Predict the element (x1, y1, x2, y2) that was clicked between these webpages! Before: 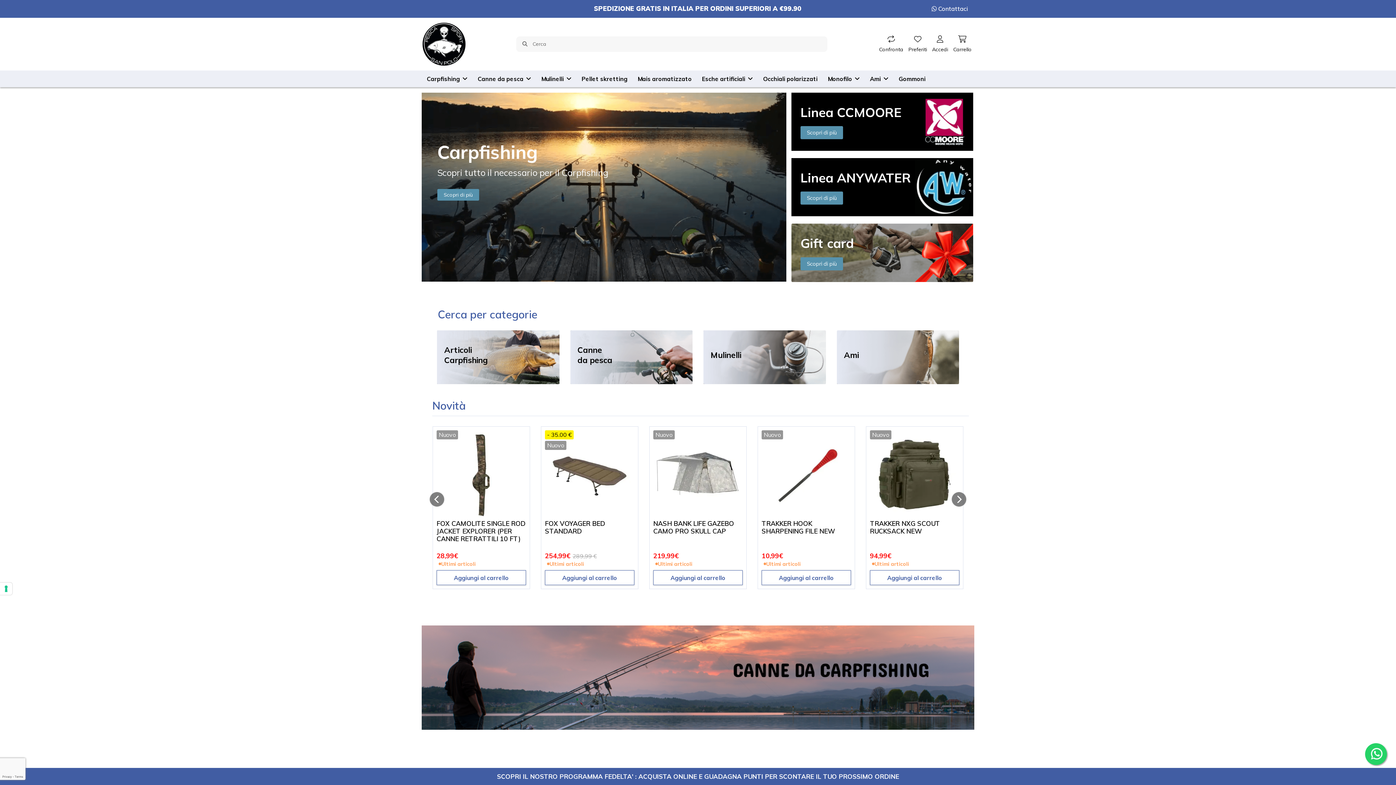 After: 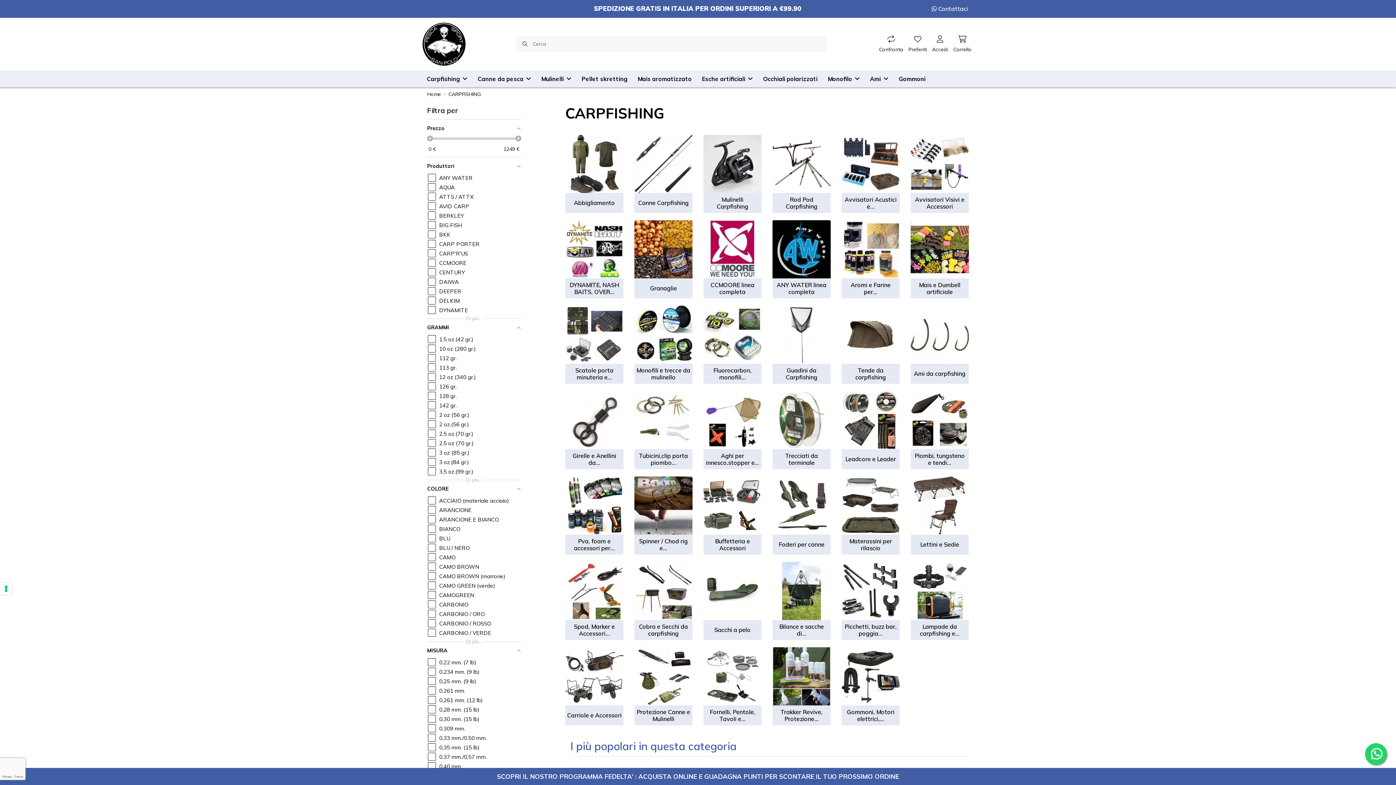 Action: bbox: (421, 92, 786, 281) label: Carpfishing

Scopri tutto il necessario per il Carpfishing
Scopri di più